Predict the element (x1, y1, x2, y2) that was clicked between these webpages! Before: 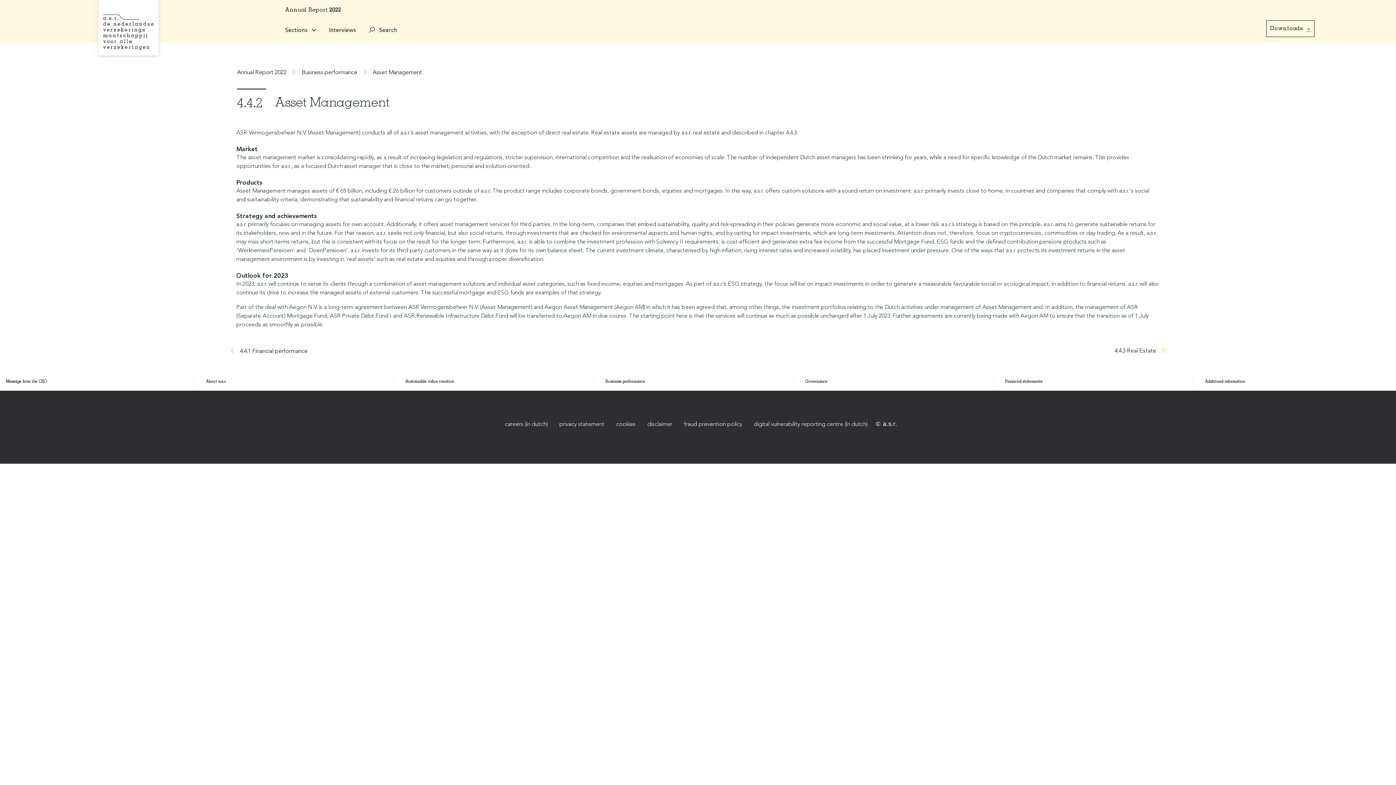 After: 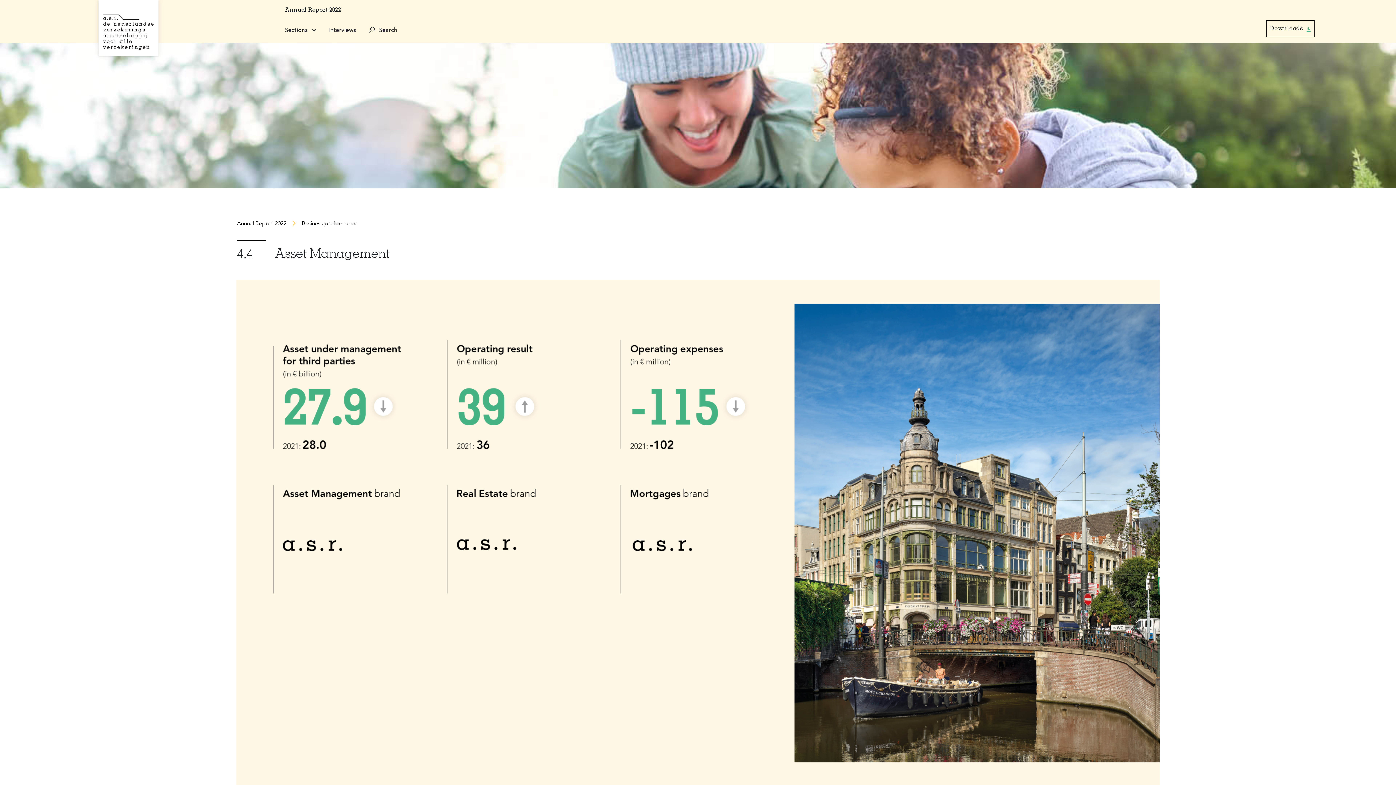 Action: label: Asset Management bbox: (372, 69, 422, 75)